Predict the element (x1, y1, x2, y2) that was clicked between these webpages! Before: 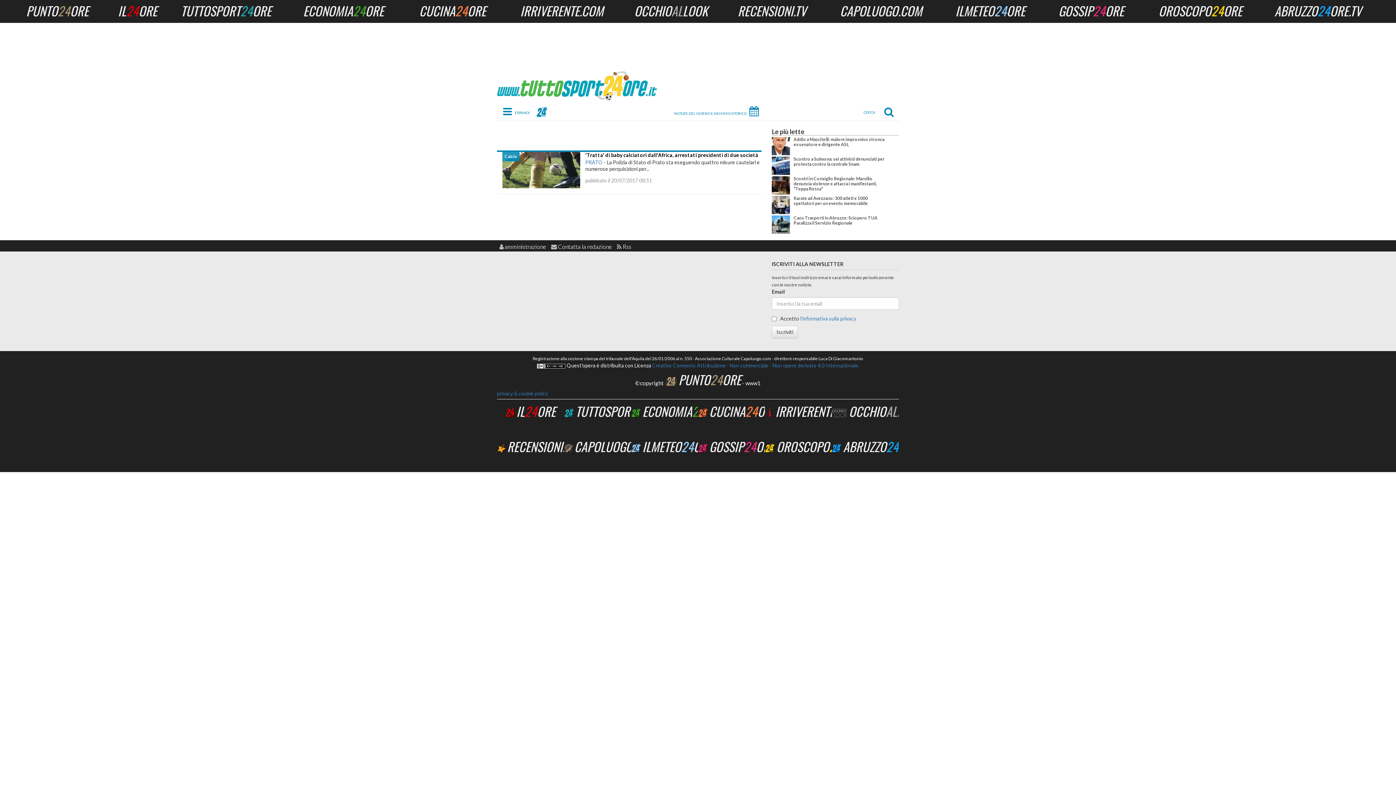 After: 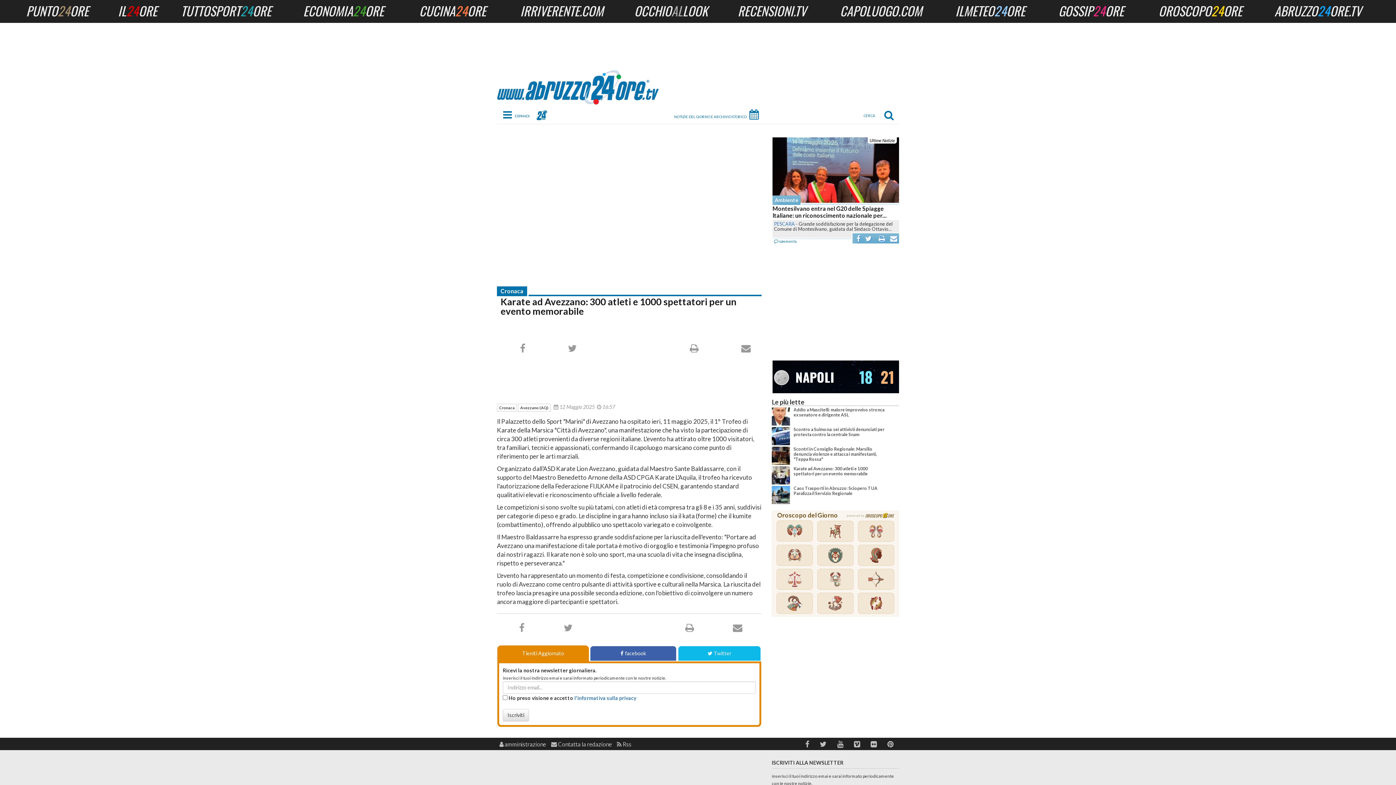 Action: label: Karate ad Avezzano: 300 atleti e 1000 spettatori per un evento memorabile bbox: (793, 195, 868, 206)